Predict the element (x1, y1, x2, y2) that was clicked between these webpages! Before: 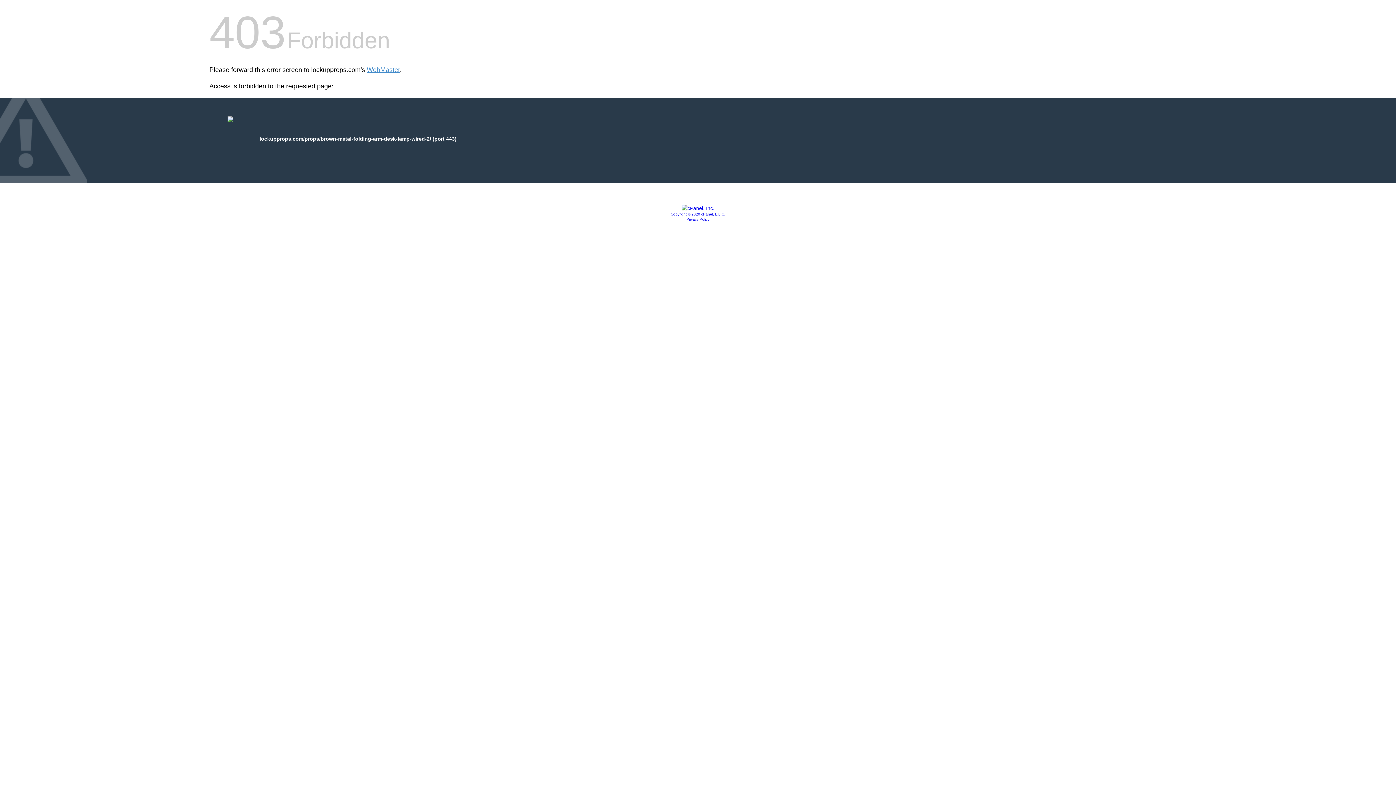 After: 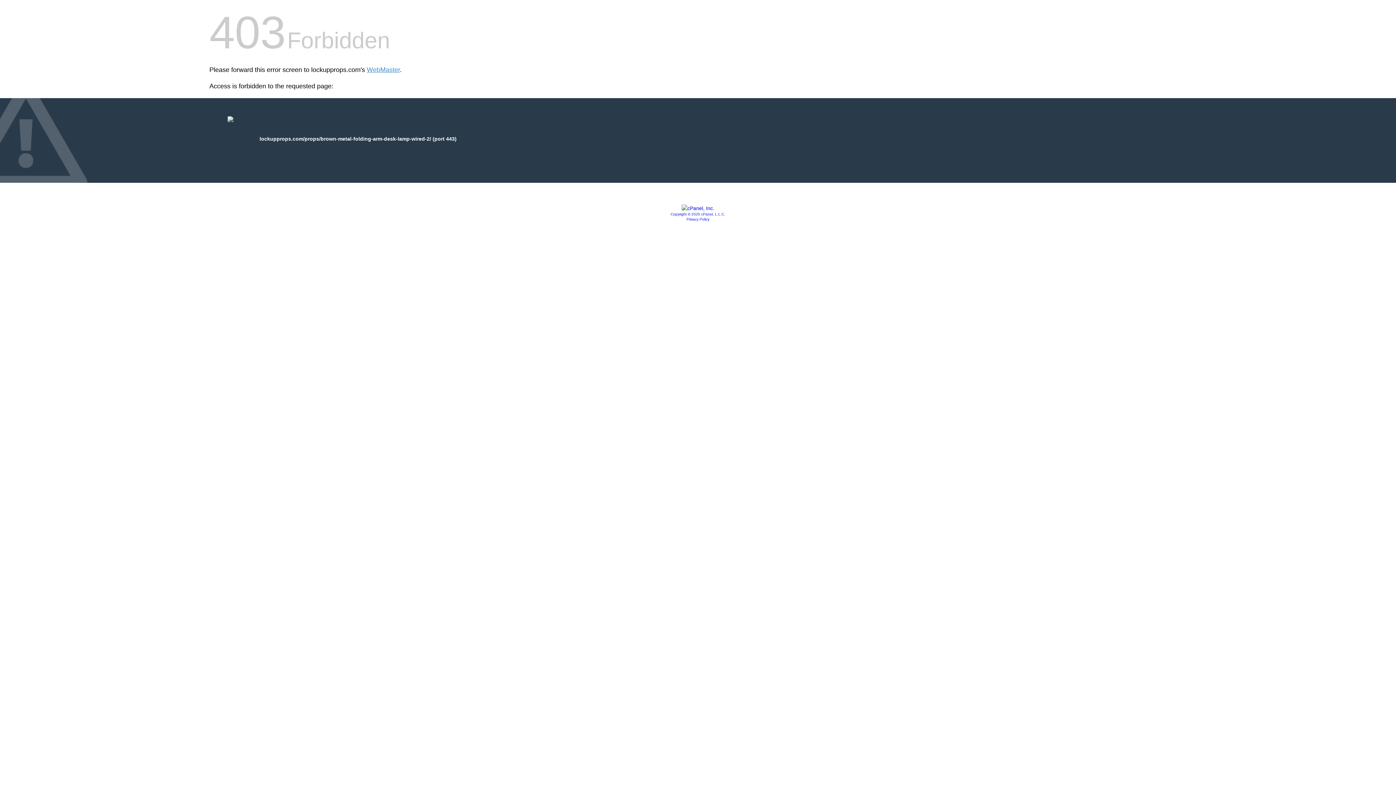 Action: bbox: (670, 212, 725, 216) label: Copyright © 2020 cPanel, L.L.C.